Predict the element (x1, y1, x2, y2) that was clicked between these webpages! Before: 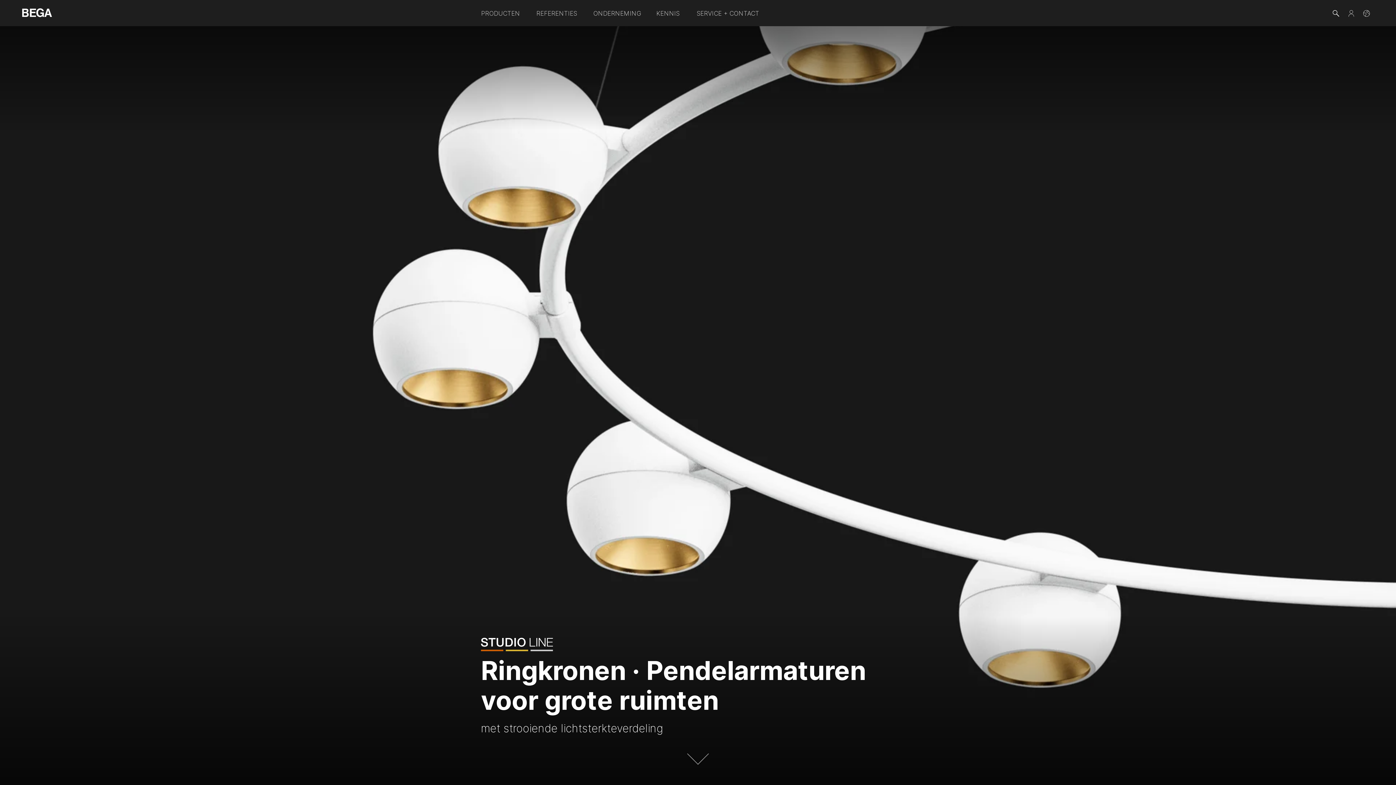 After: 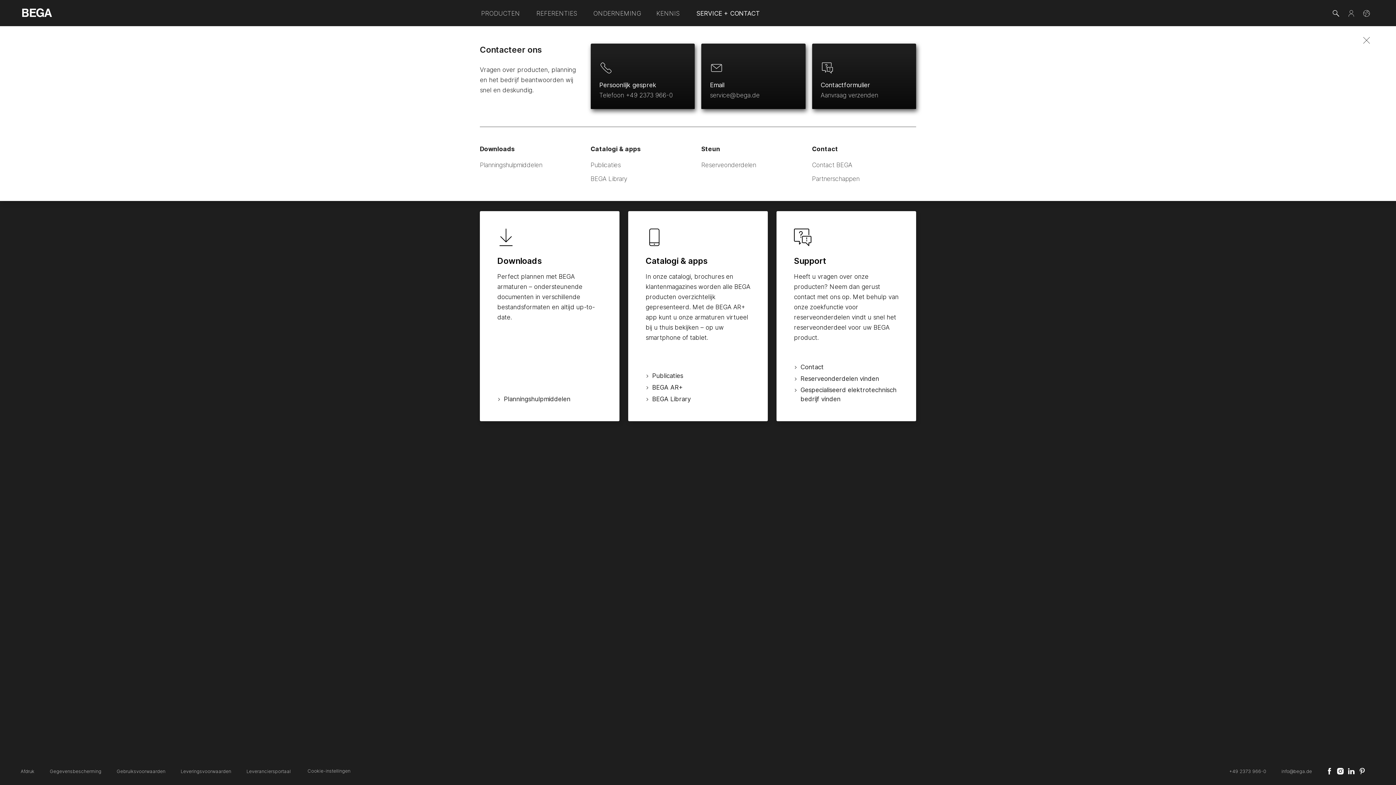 Action: bbox: (687, 0, 768, 25) label: SERVICE + CONTACT